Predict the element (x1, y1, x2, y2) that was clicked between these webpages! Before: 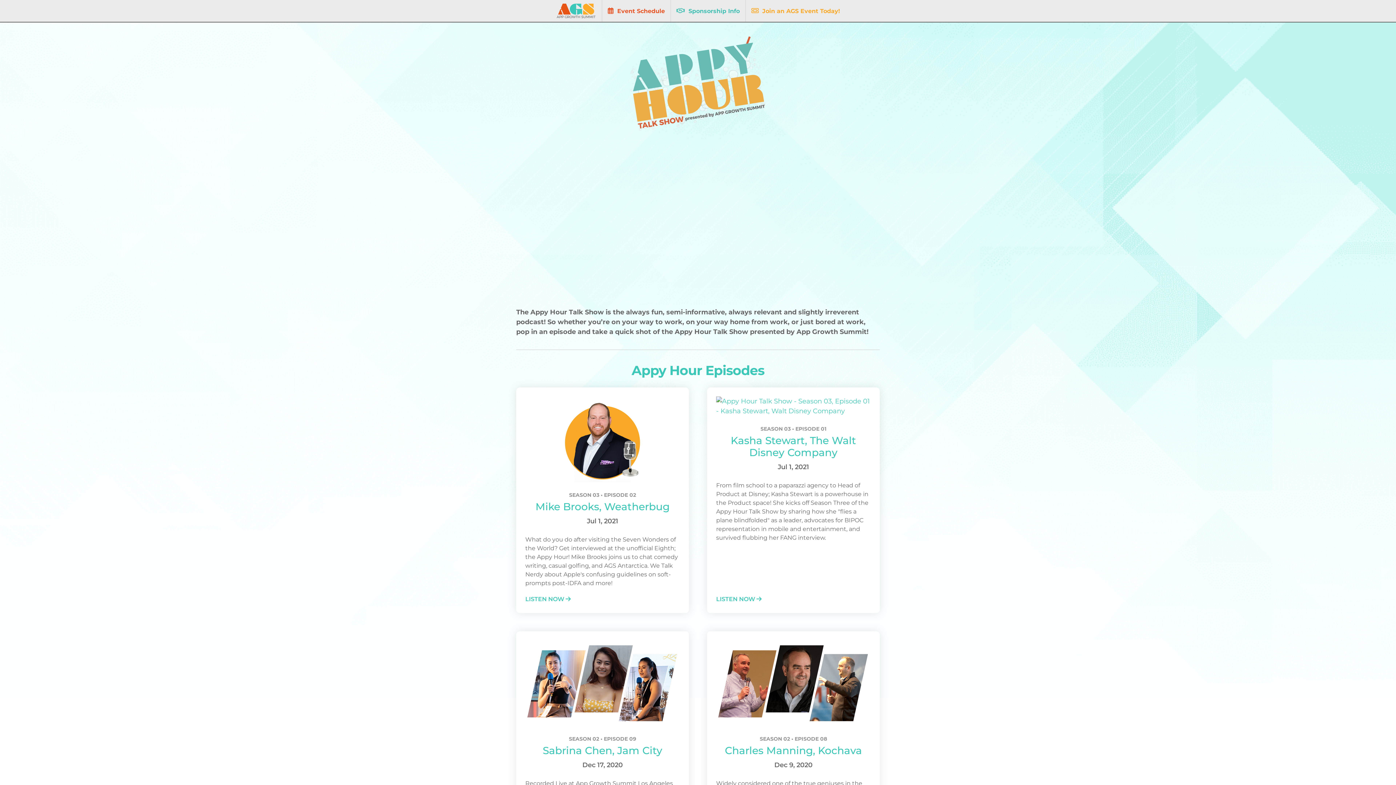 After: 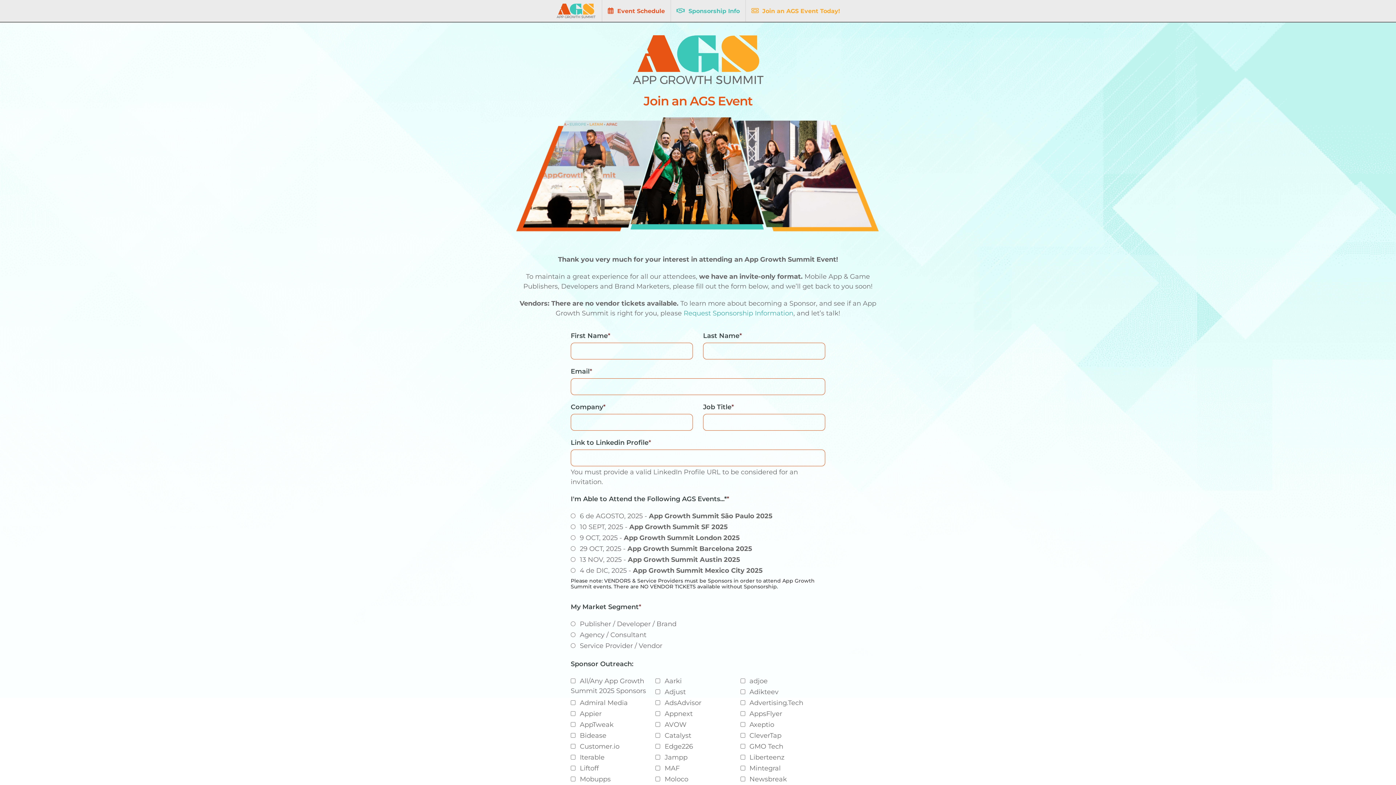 Action: label: Join an AGS Event Today! bbox: (762, 6, 840, 15)